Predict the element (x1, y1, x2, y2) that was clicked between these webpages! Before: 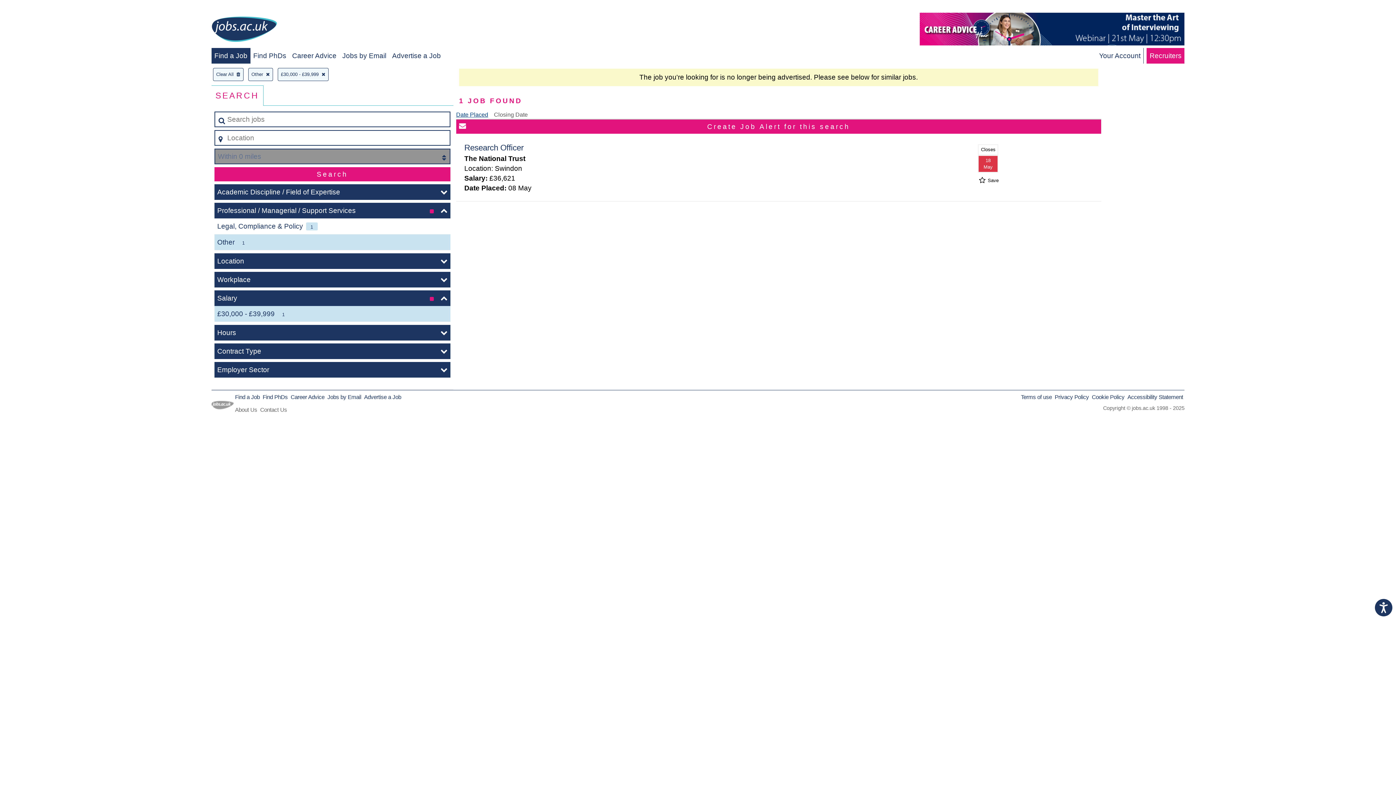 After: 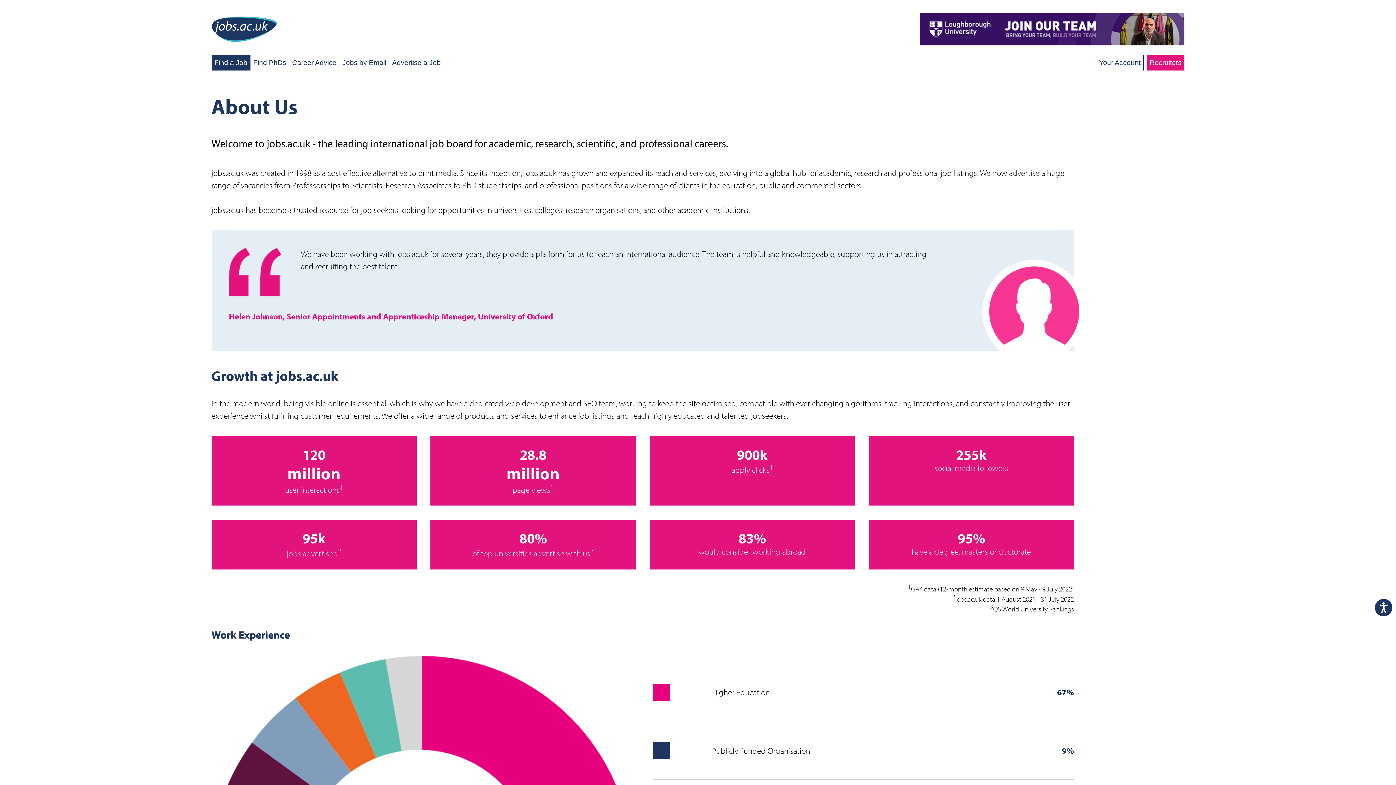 Action: label: About Us bbox: (235, 407, 257, 413)